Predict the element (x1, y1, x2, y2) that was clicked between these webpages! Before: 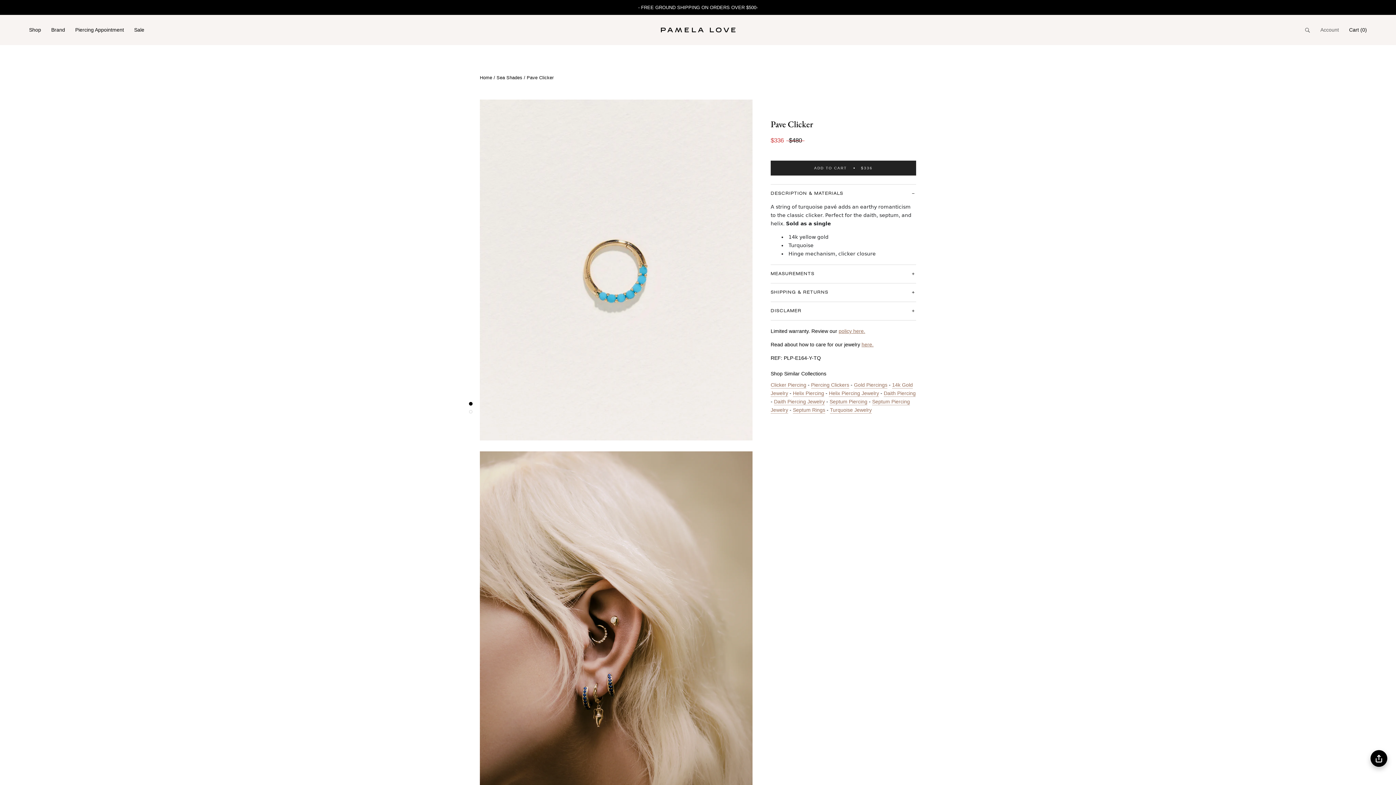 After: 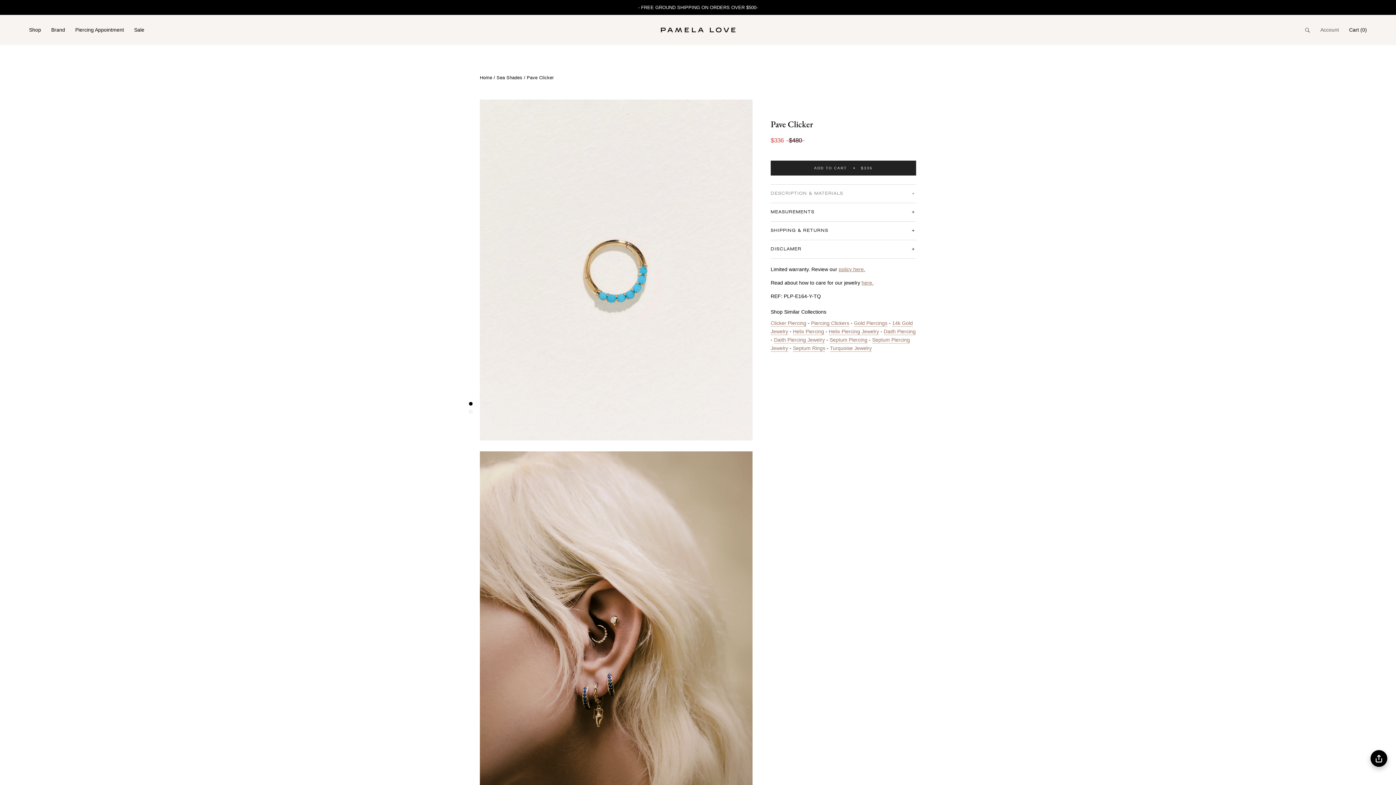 Action: bbox: (770, 184, 916, 202) label: DESCRIPTION & MATERIALS